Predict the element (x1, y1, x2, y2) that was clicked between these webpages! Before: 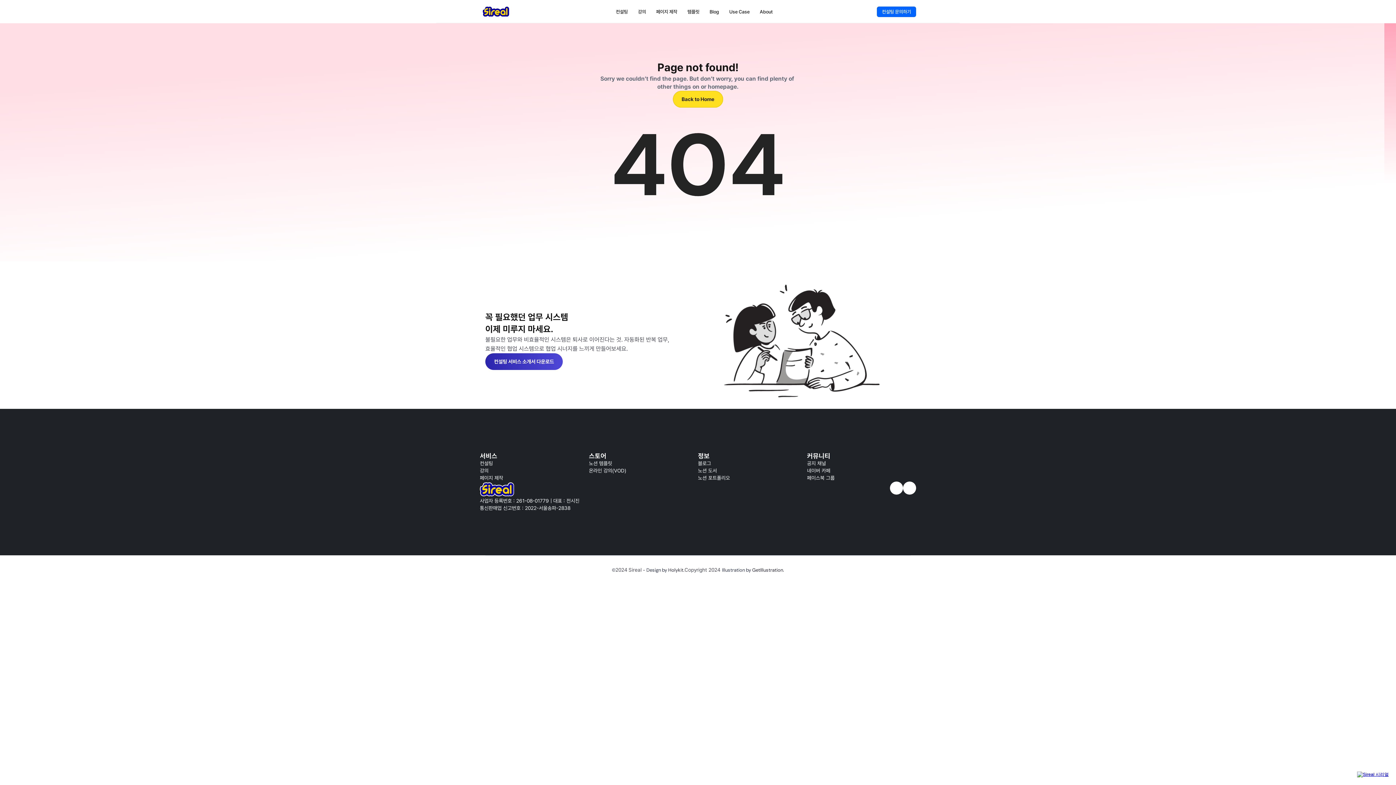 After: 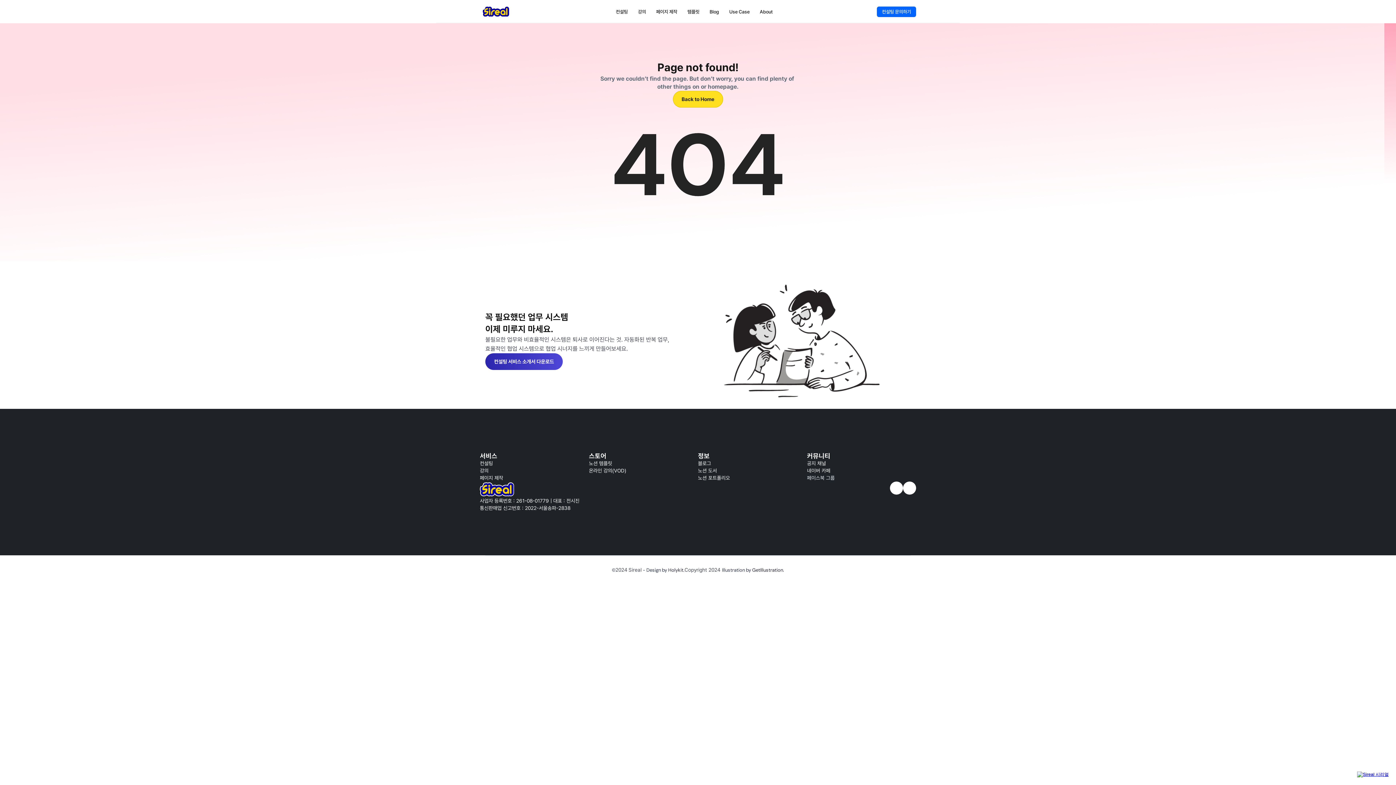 Action: bbox: (807, 475, 834, 481) label: 페이스북 그룹